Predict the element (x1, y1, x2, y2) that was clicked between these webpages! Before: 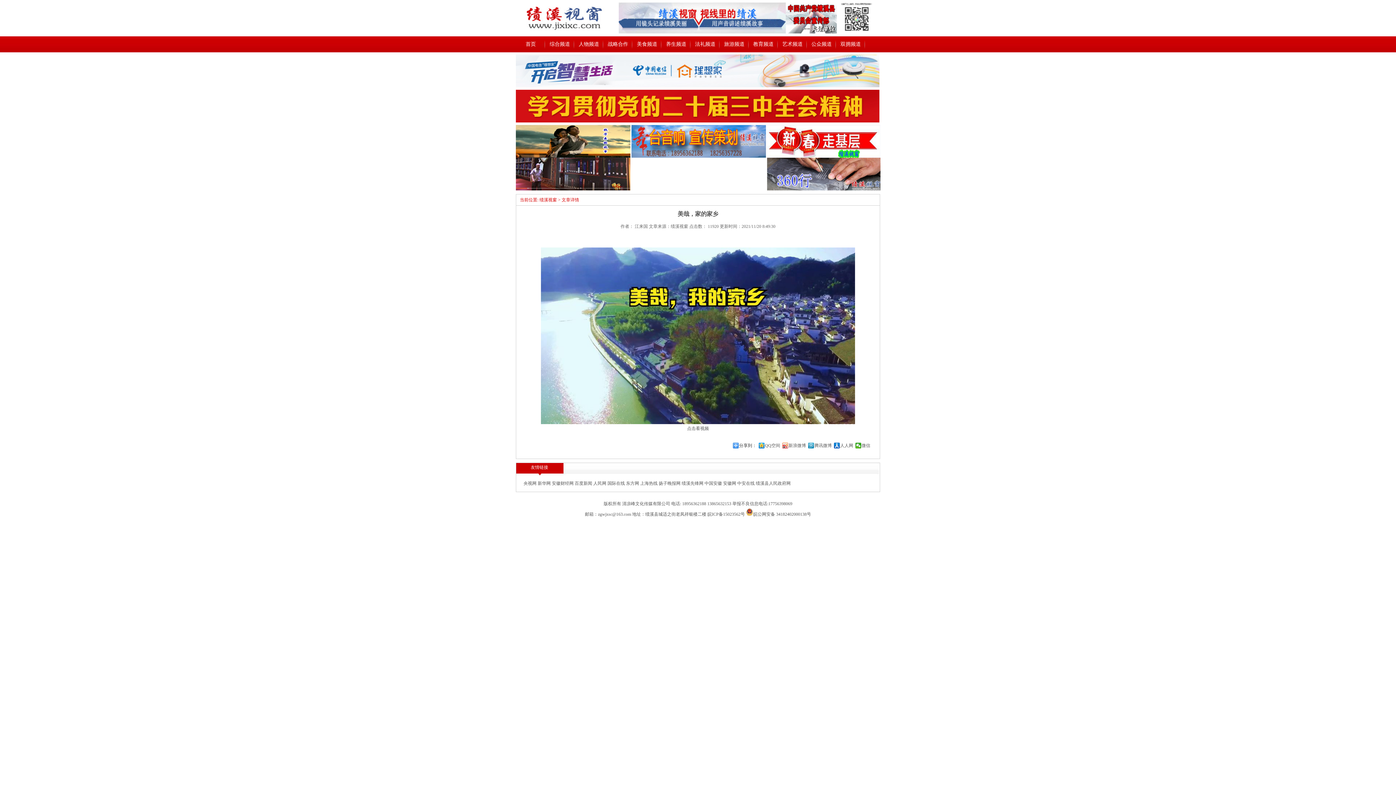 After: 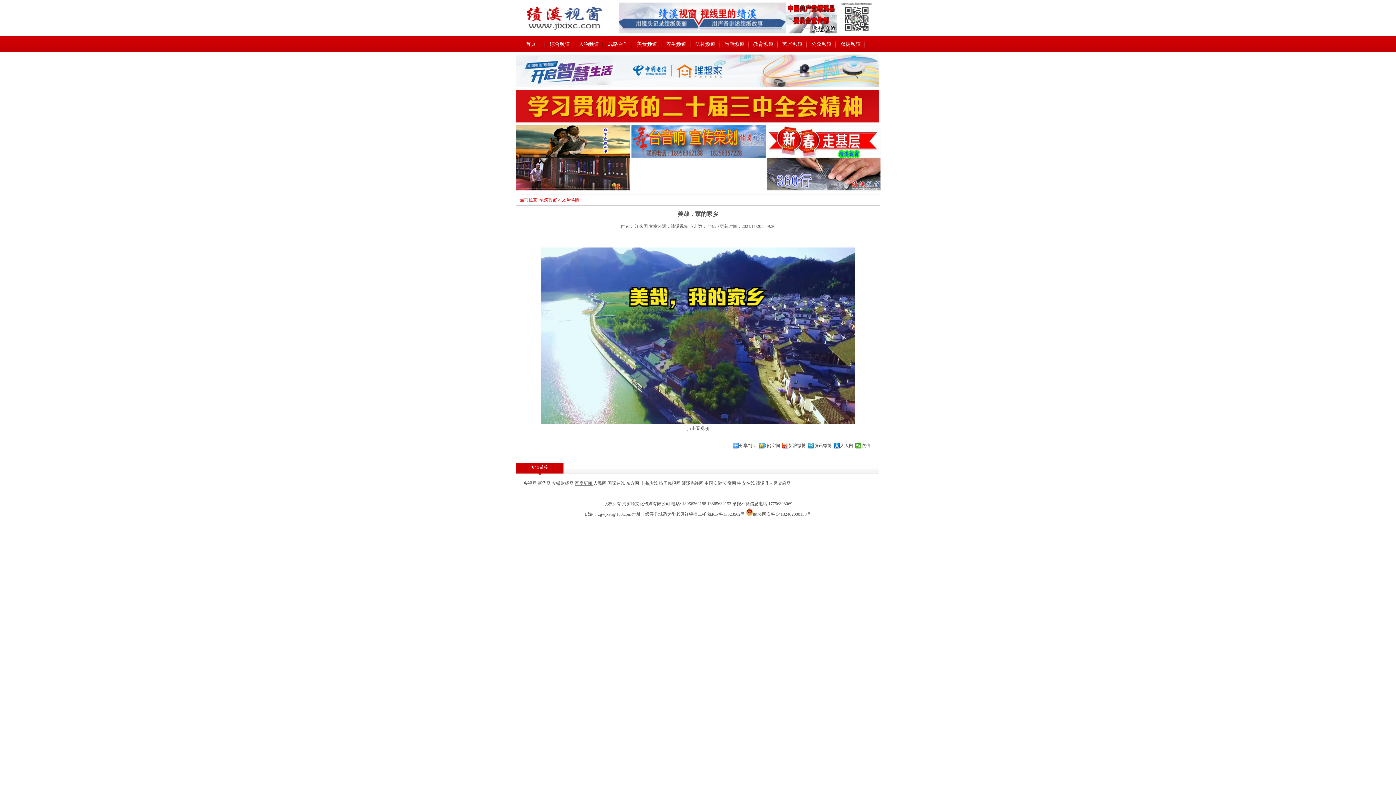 Action: bbox: (574, 481, 593, 486) label: 百度新闻 